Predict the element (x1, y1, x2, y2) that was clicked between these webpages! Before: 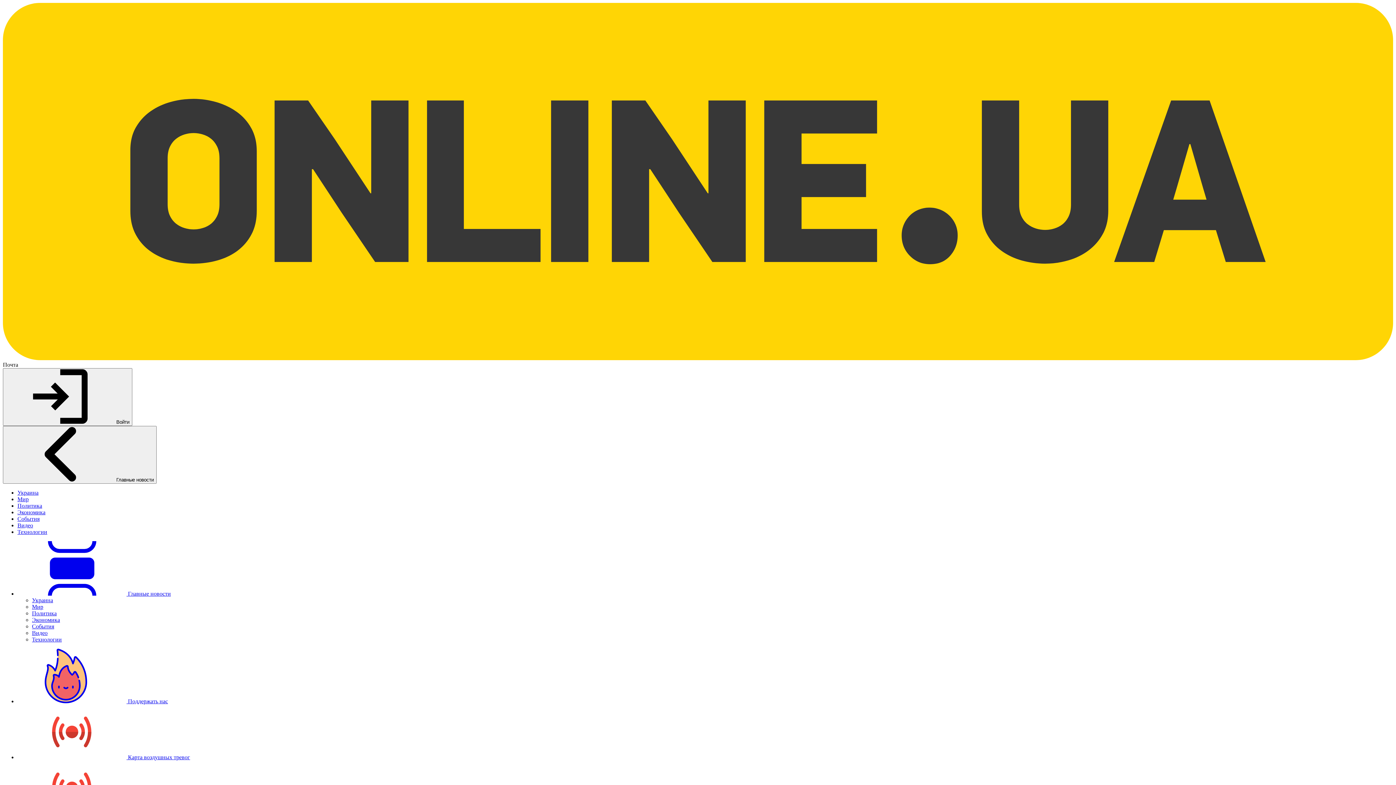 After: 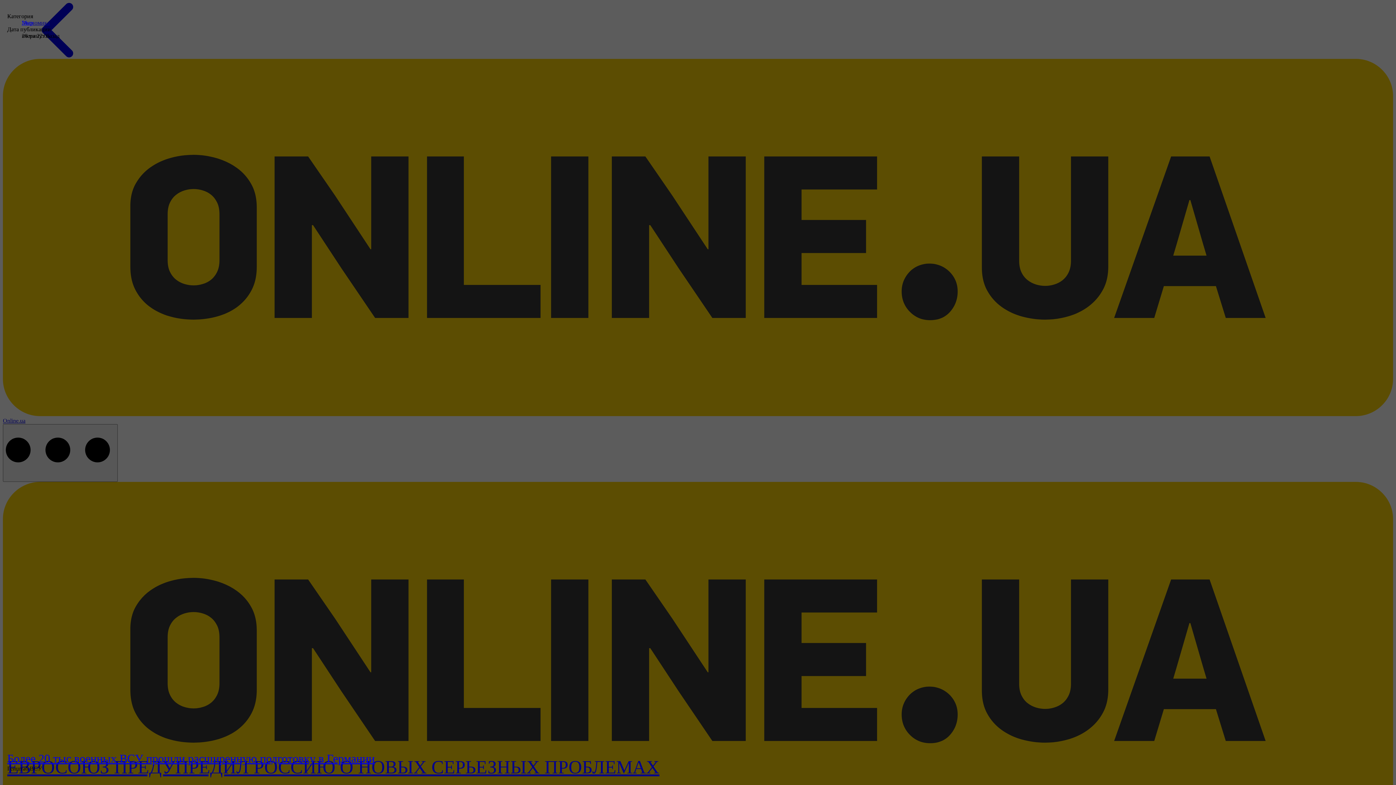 Action: bbox: (17, 590, 170, 597) label:  Главные новости